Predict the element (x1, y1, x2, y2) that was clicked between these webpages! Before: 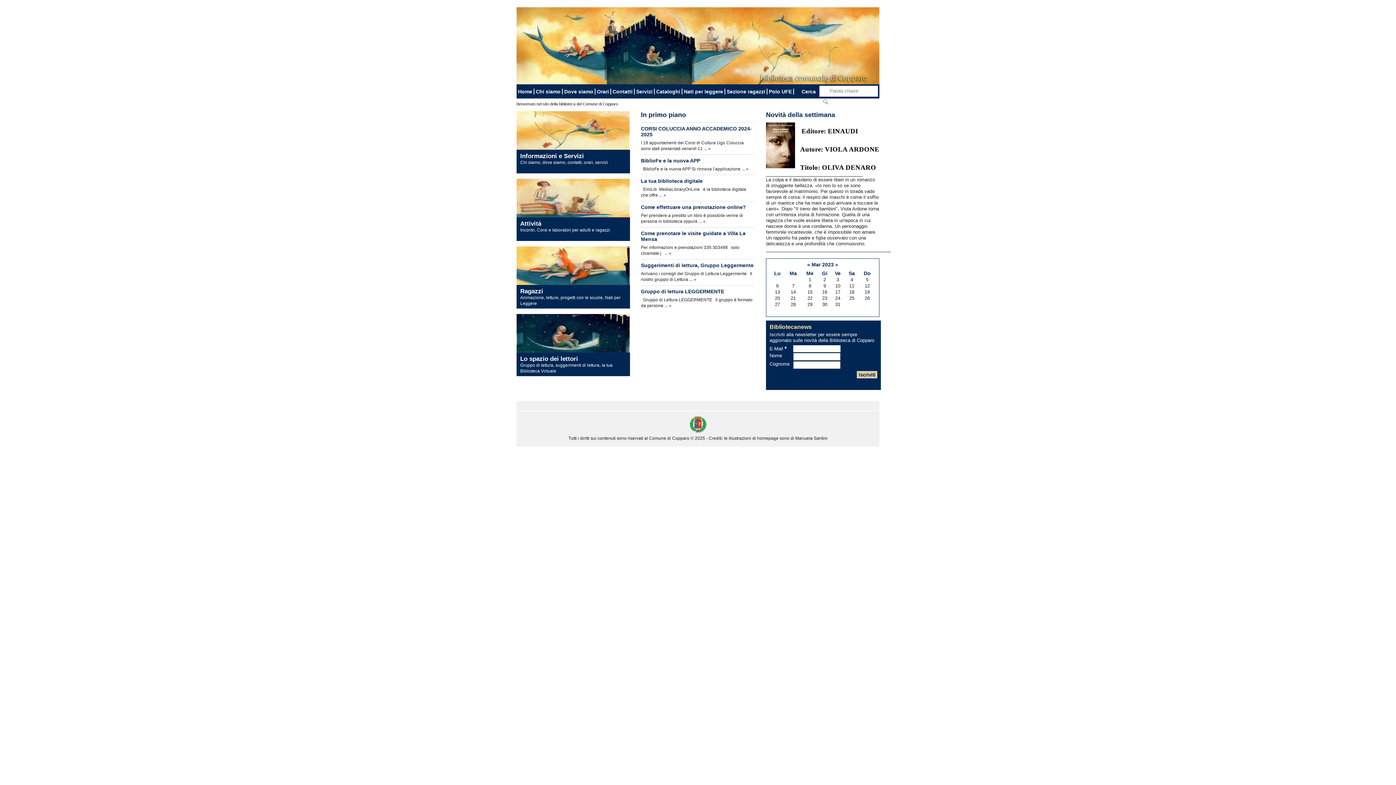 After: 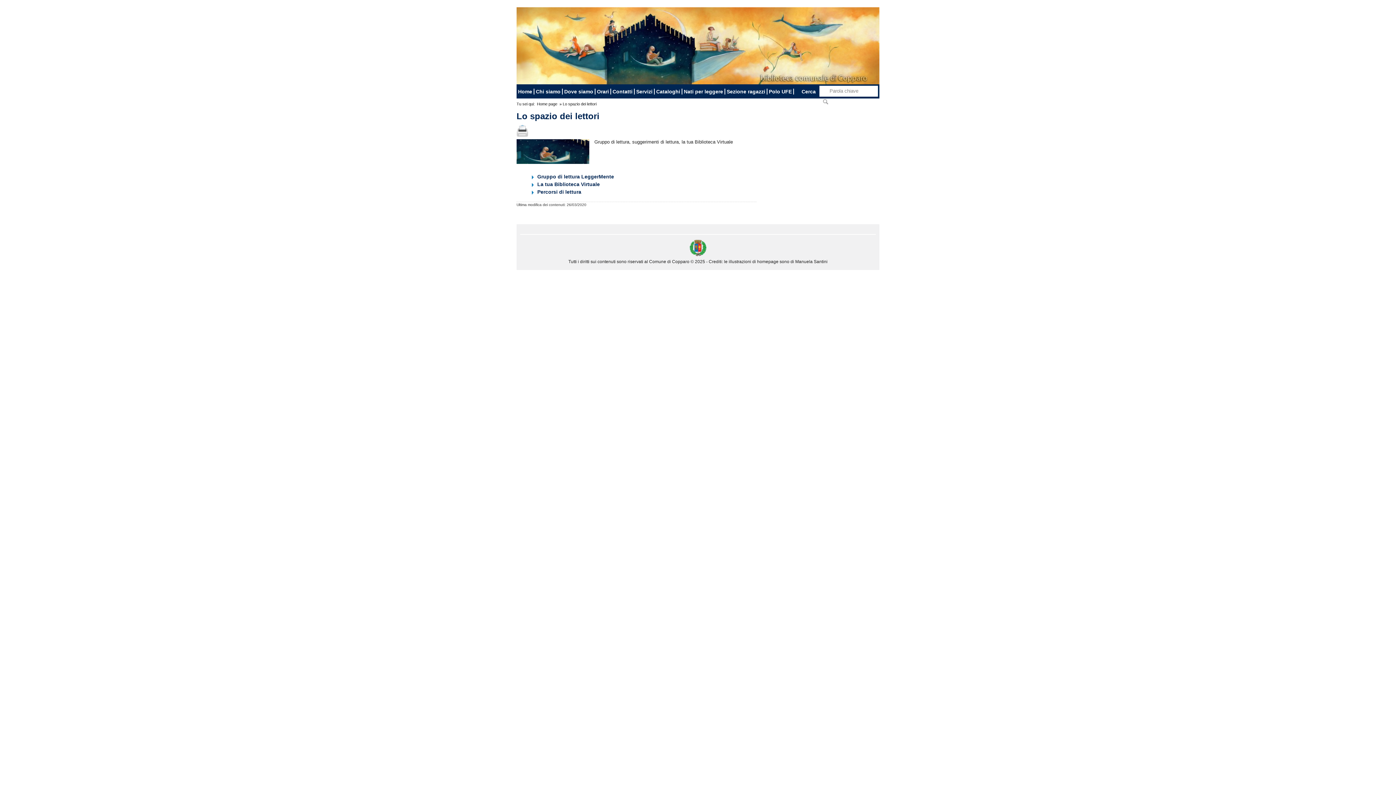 Action: label: Lo spazio dei lettori
Gruppo di lettura, suggerimenti di lettura, la tua Biblioteca Virtuale bbox: (520, 356, 626, 374)